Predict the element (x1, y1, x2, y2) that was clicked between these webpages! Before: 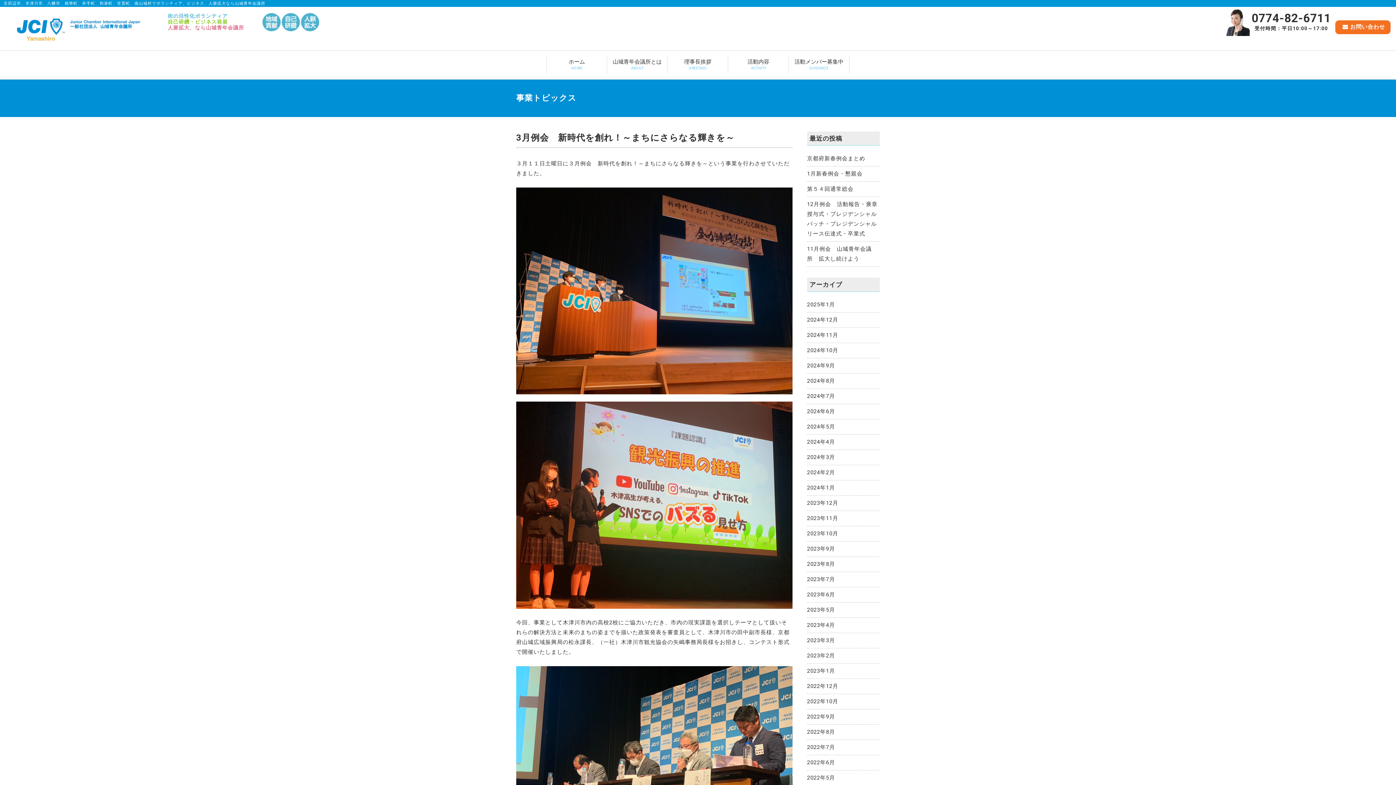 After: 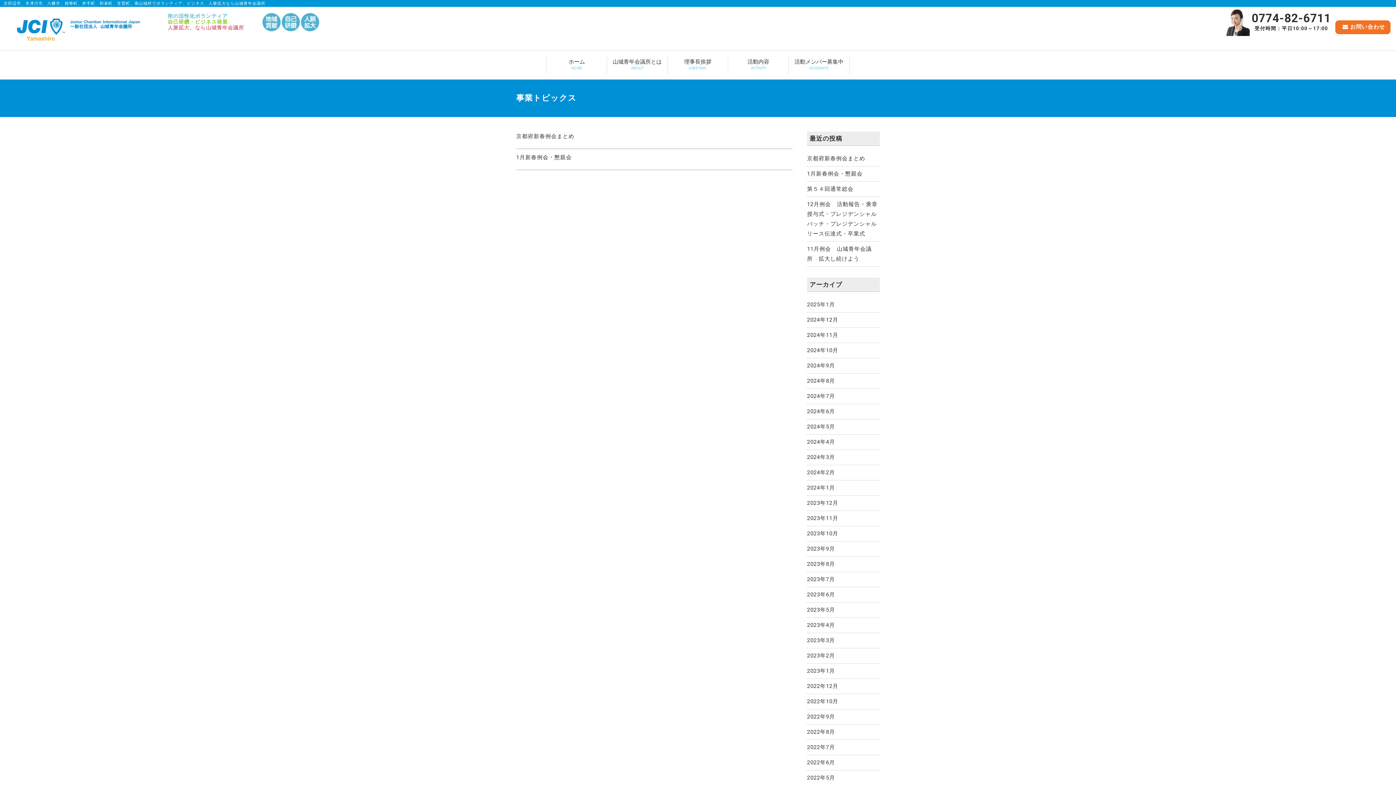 Action: label: 2025年1月 bbox: (807, 297, 880, 312)